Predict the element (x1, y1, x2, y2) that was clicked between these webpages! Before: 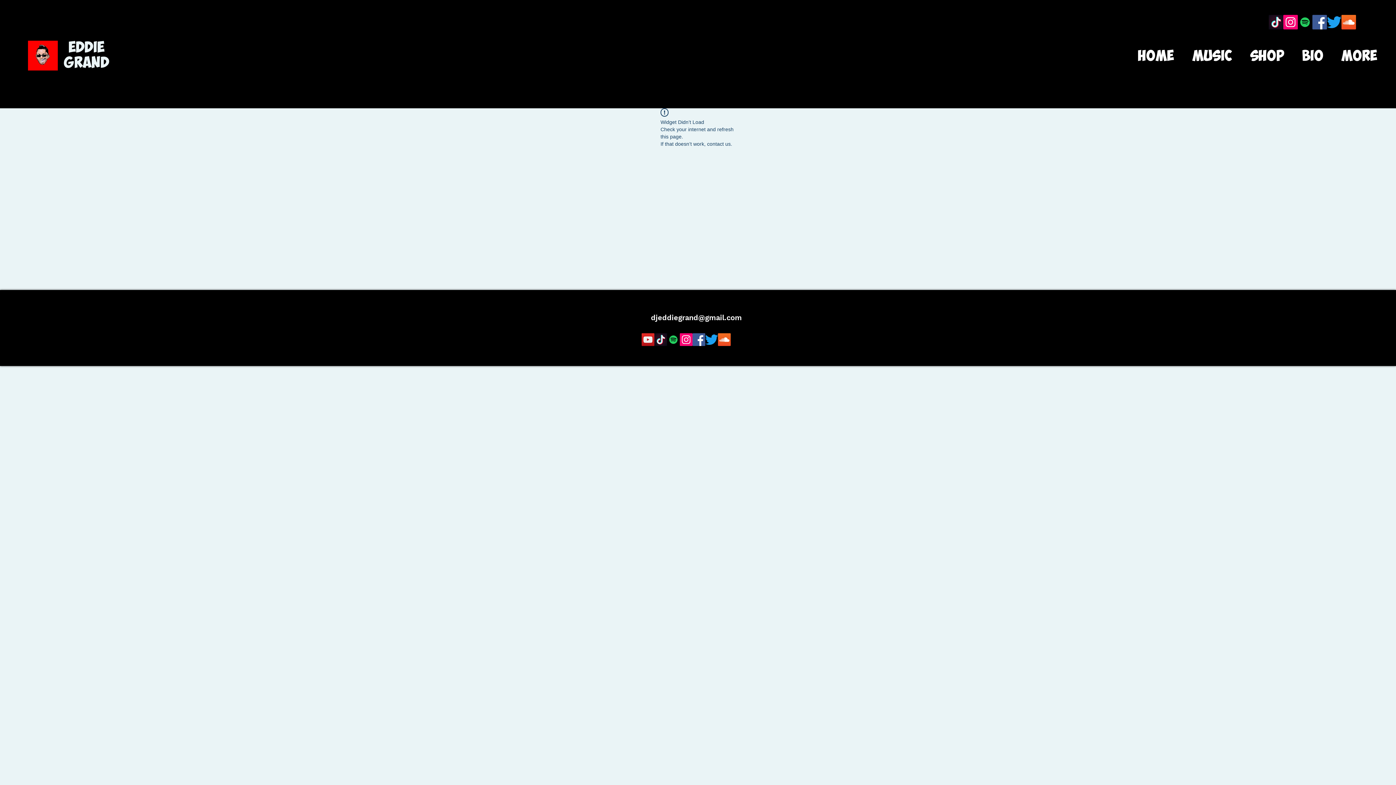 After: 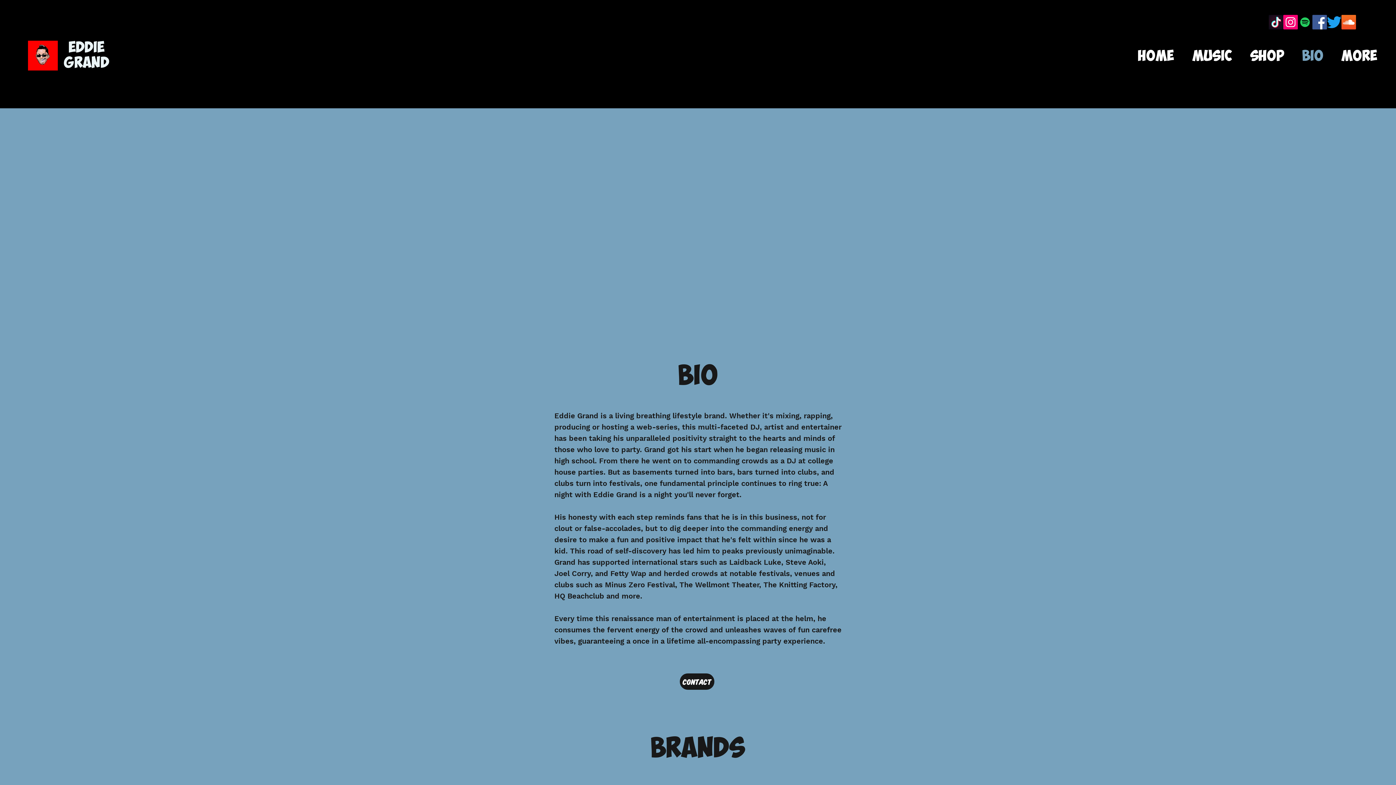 Action: bbox: (1288, 48, 1327, 59) label: Bio